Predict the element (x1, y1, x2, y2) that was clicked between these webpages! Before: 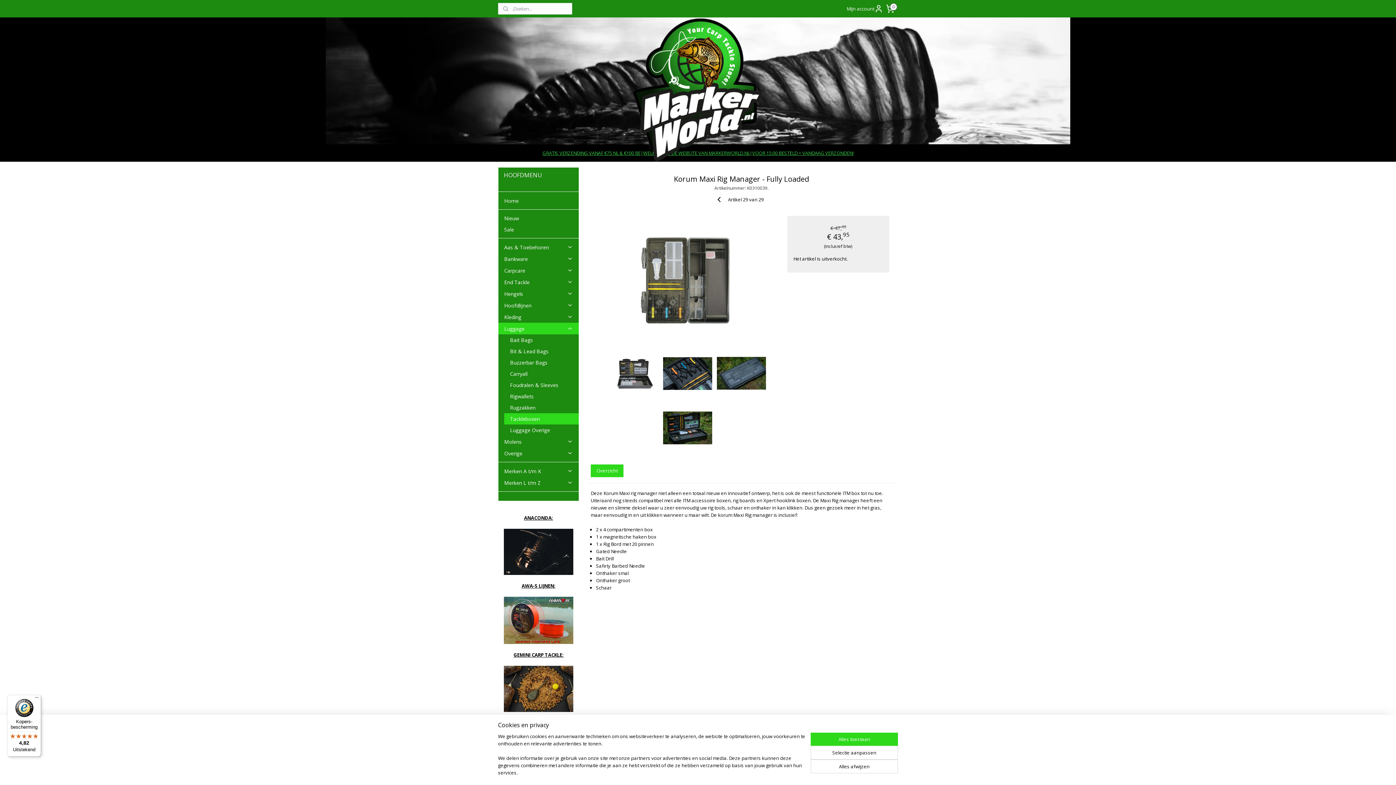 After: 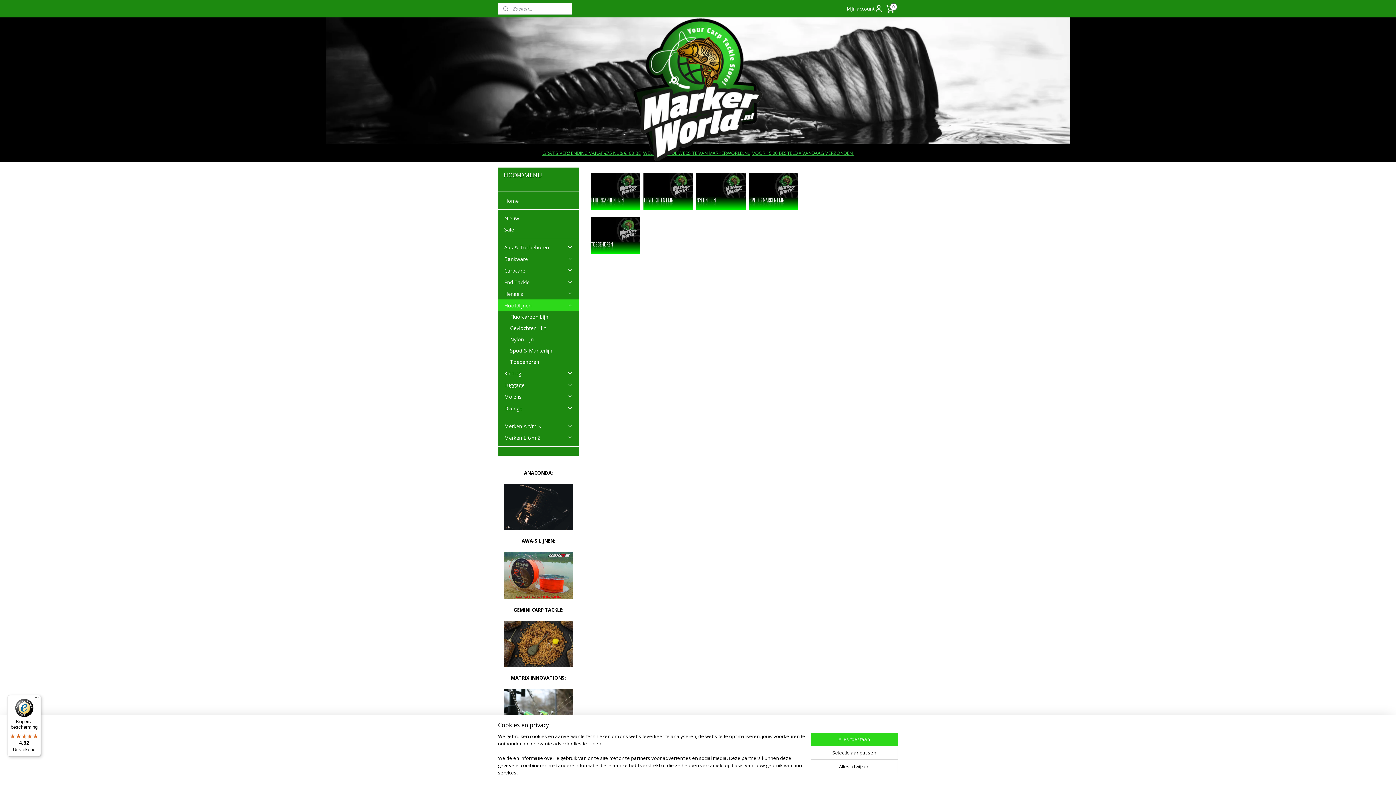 Action: label: Hoofdlijnen bbox: (498, 299, 578, 311)